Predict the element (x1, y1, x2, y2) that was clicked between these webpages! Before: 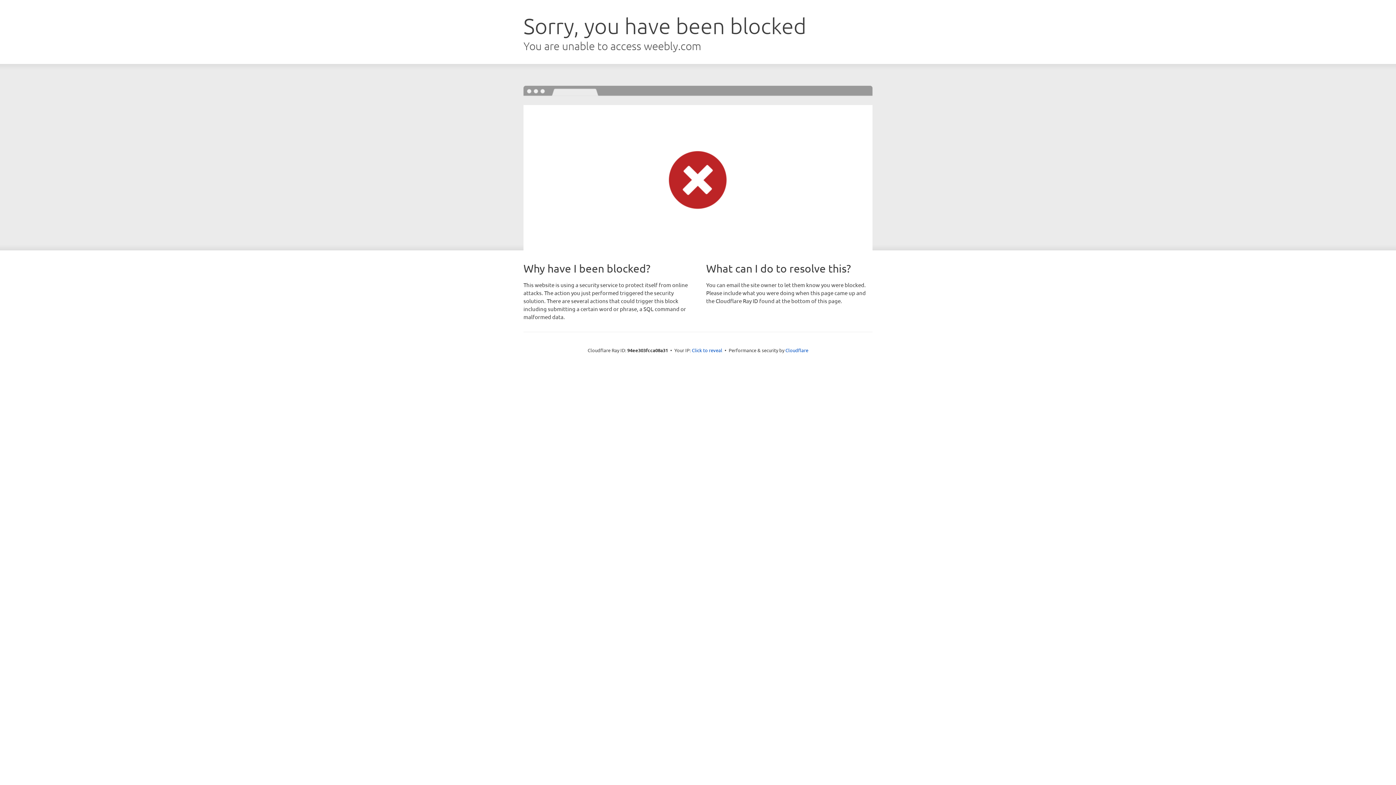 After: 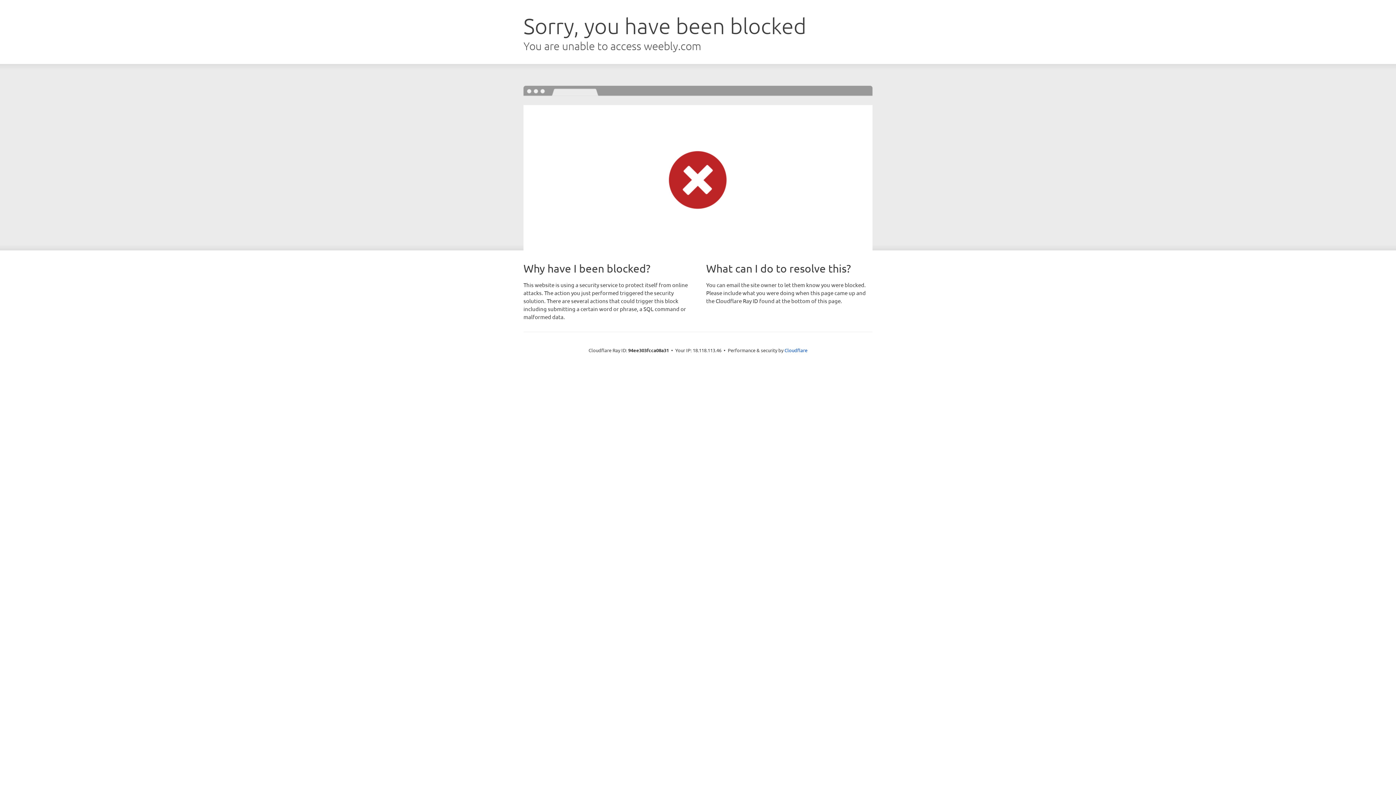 Action: label: Click to reveal bbox: (692, 346, 722, 353)